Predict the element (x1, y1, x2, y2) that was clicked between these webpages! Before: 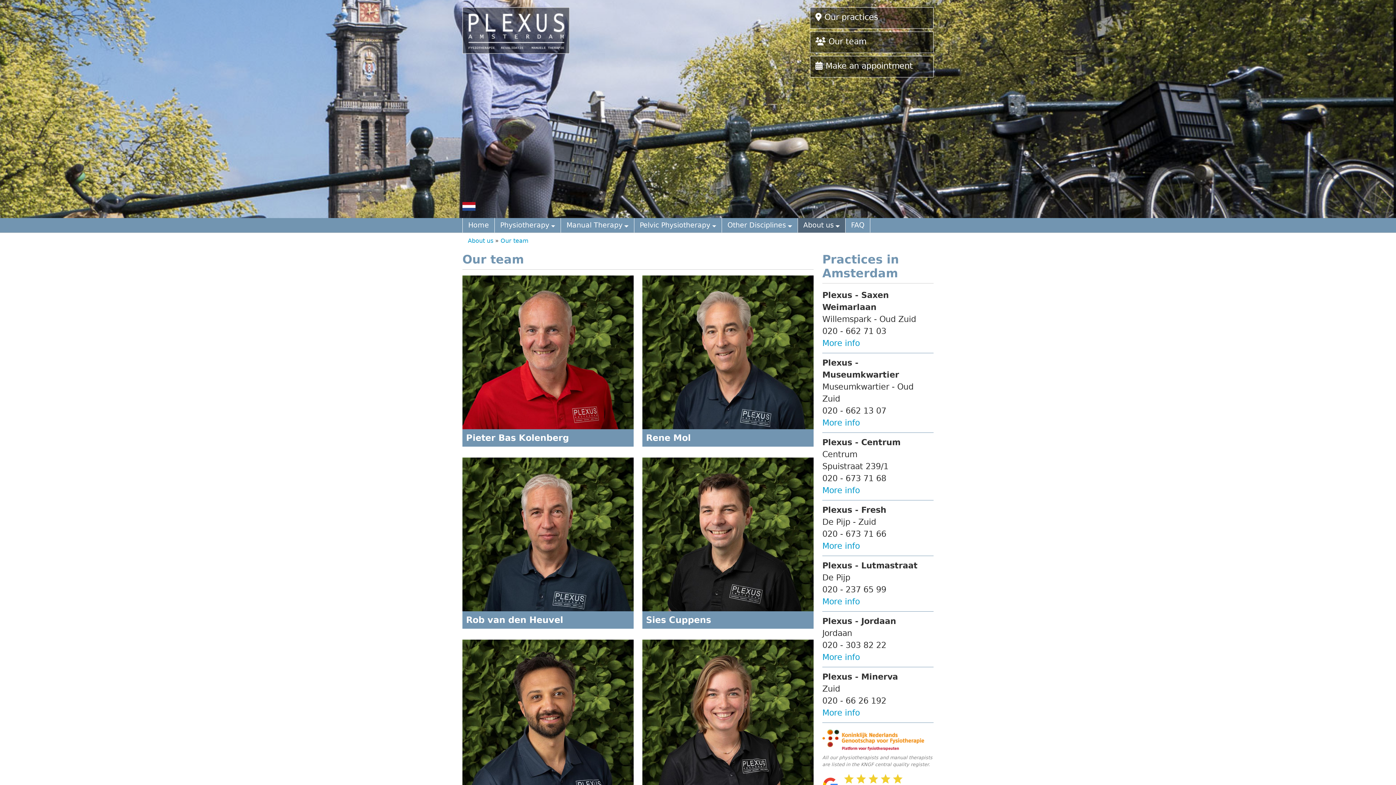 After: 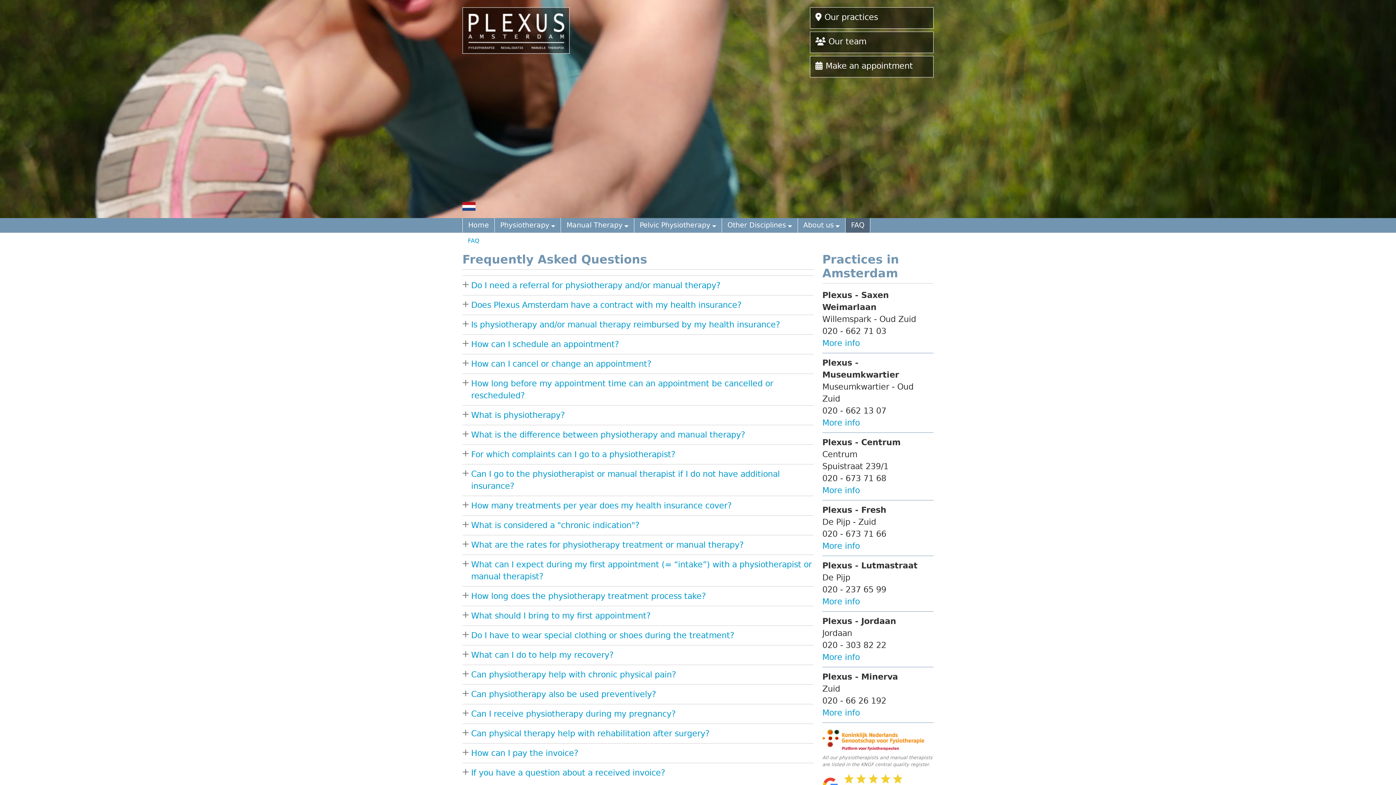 Action: label: FAQ bbox: (845, 218, 870, 232)